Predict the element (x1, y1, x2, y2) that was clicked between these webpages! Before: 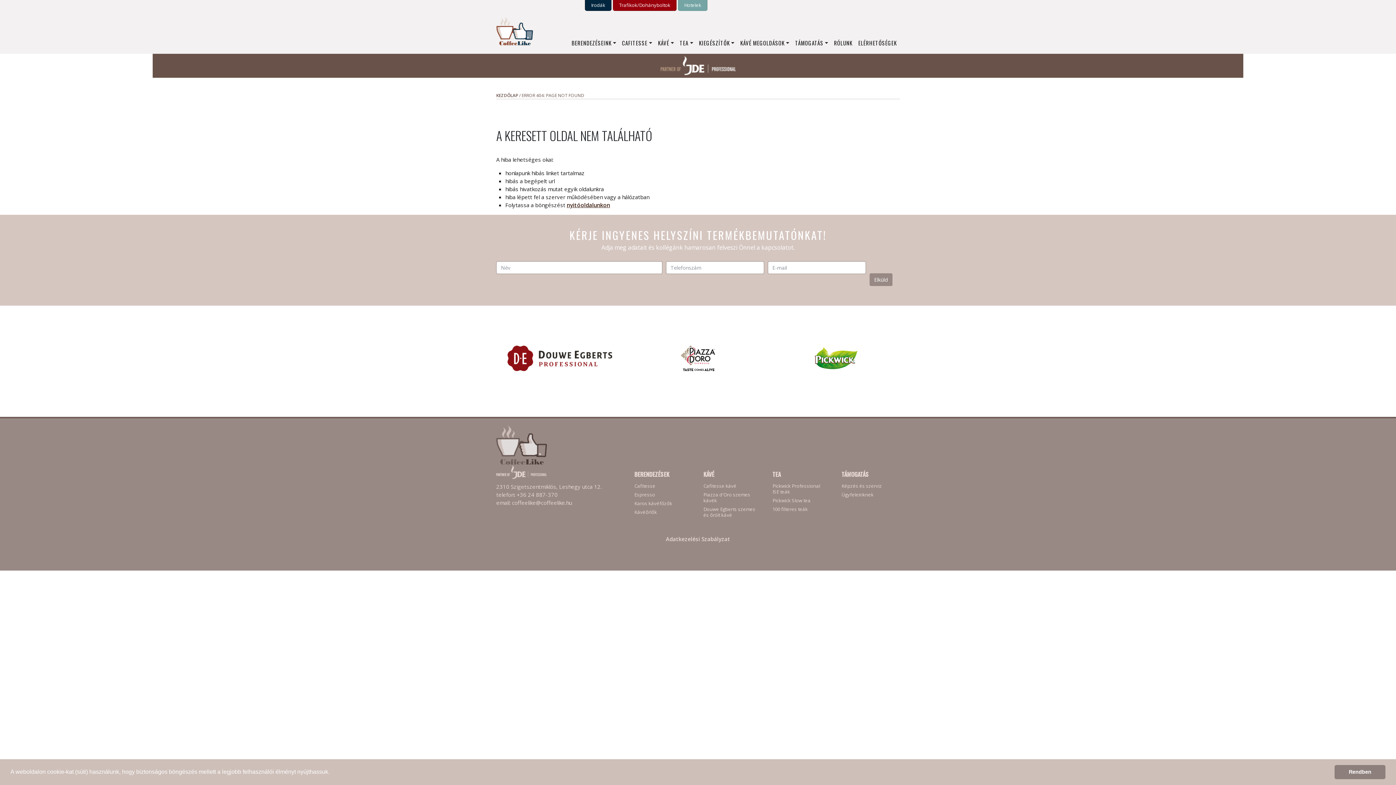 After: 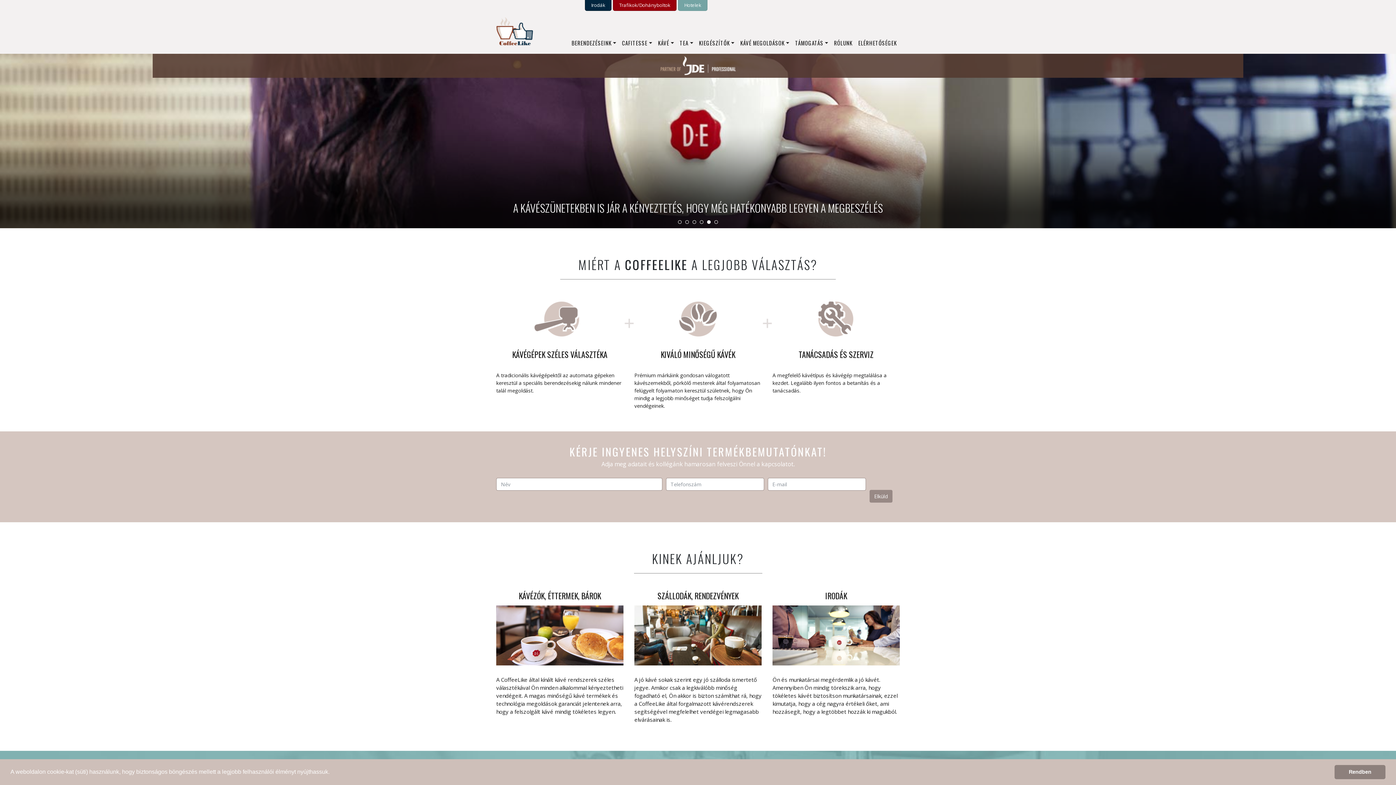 Action: bbox: (496, 13, 533, 50)